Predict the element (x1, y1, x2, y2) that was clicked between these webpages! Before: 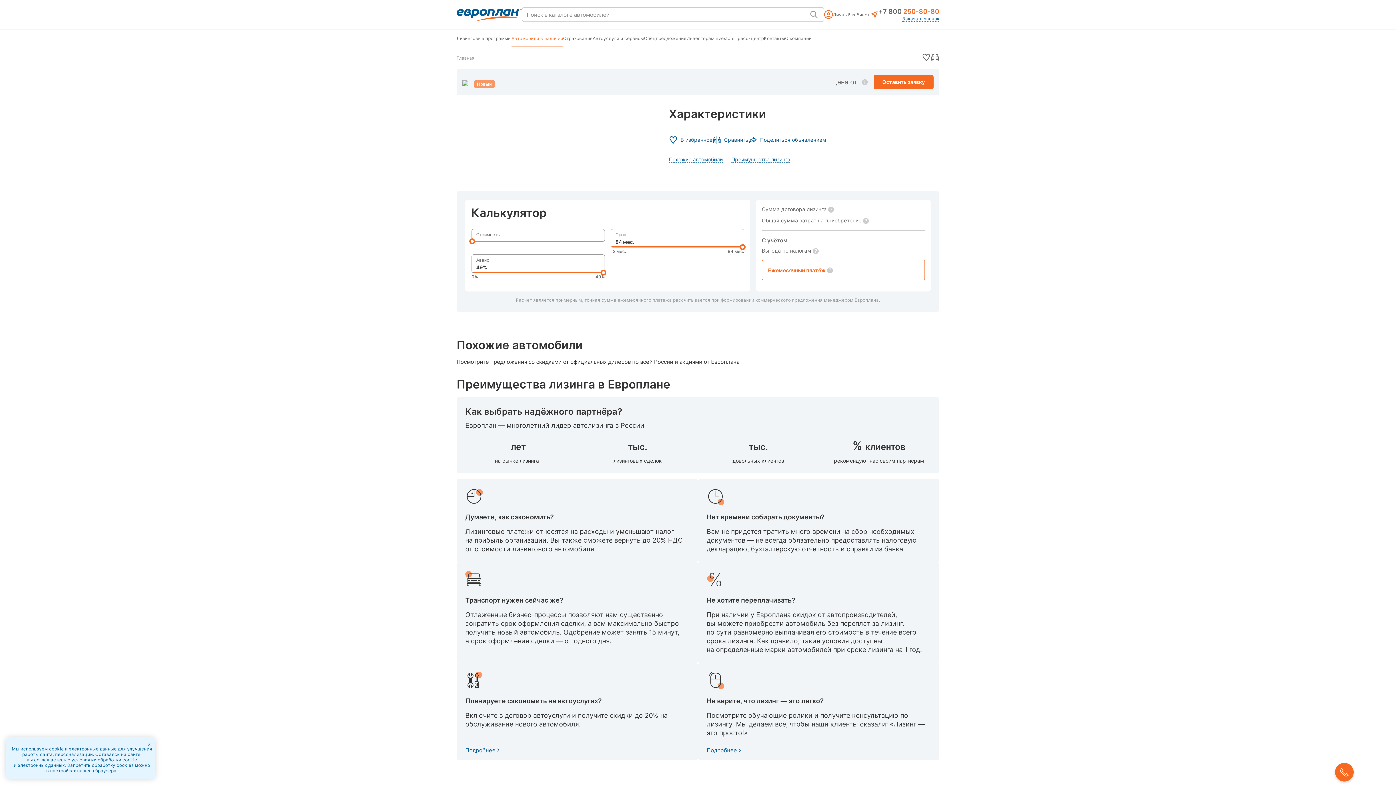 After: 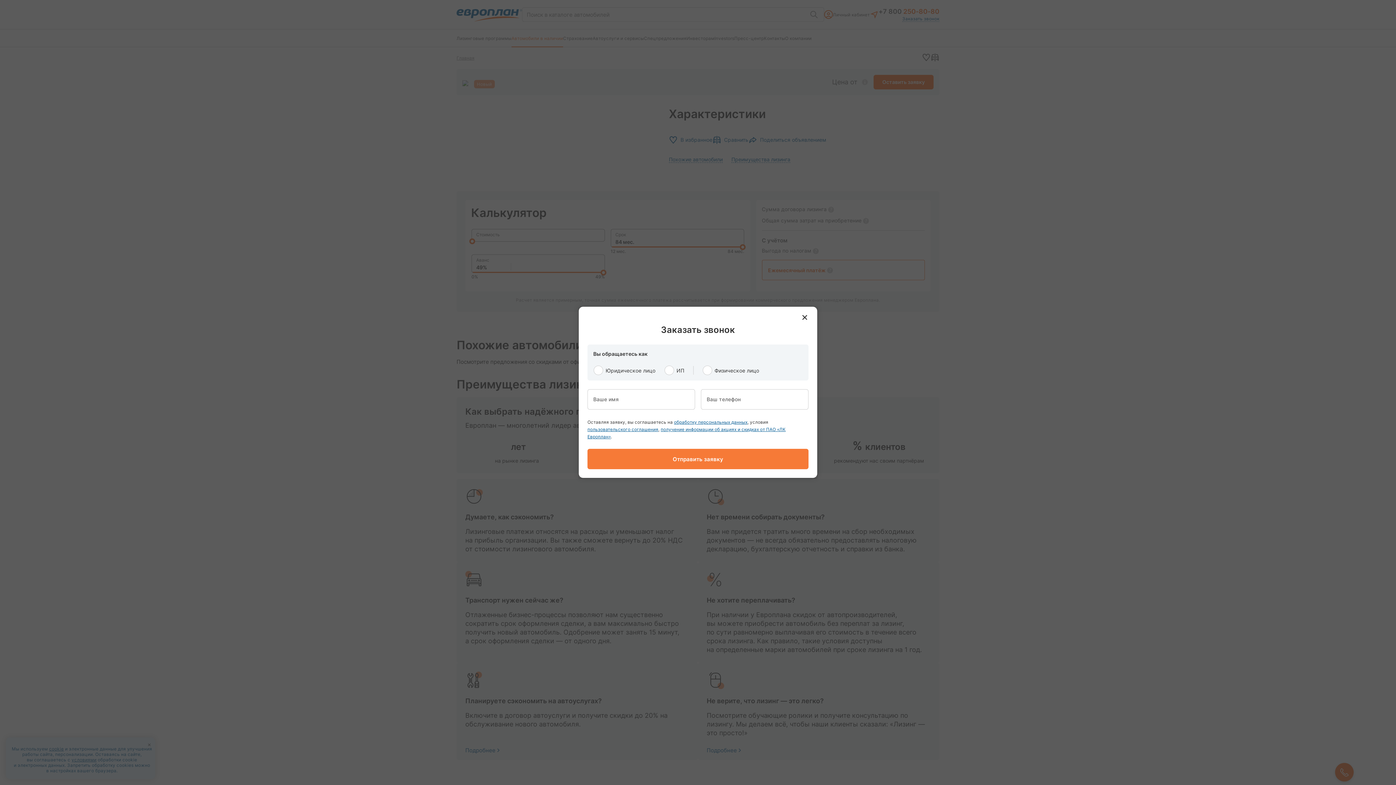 Action: label: Заказать звонок bbox: (902, 16, 939, 21)